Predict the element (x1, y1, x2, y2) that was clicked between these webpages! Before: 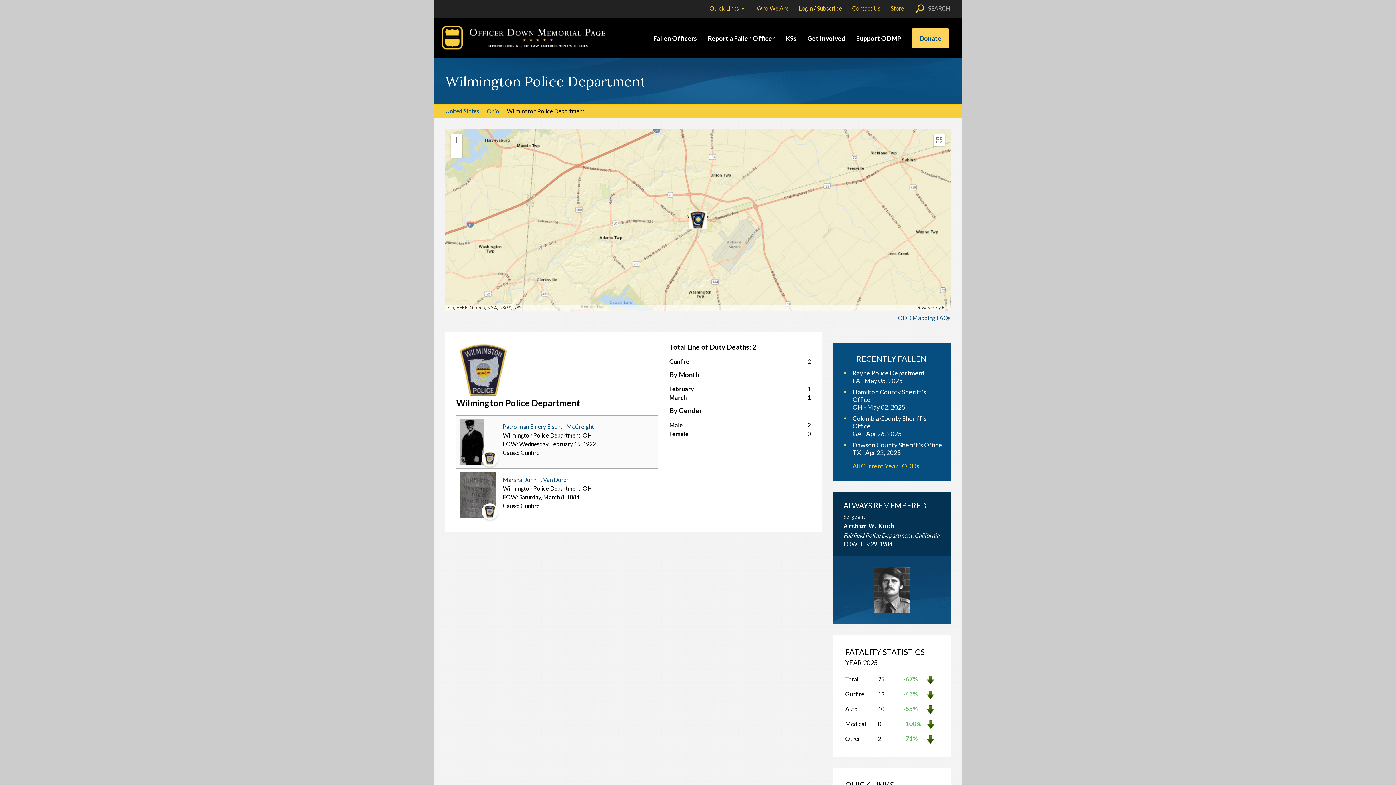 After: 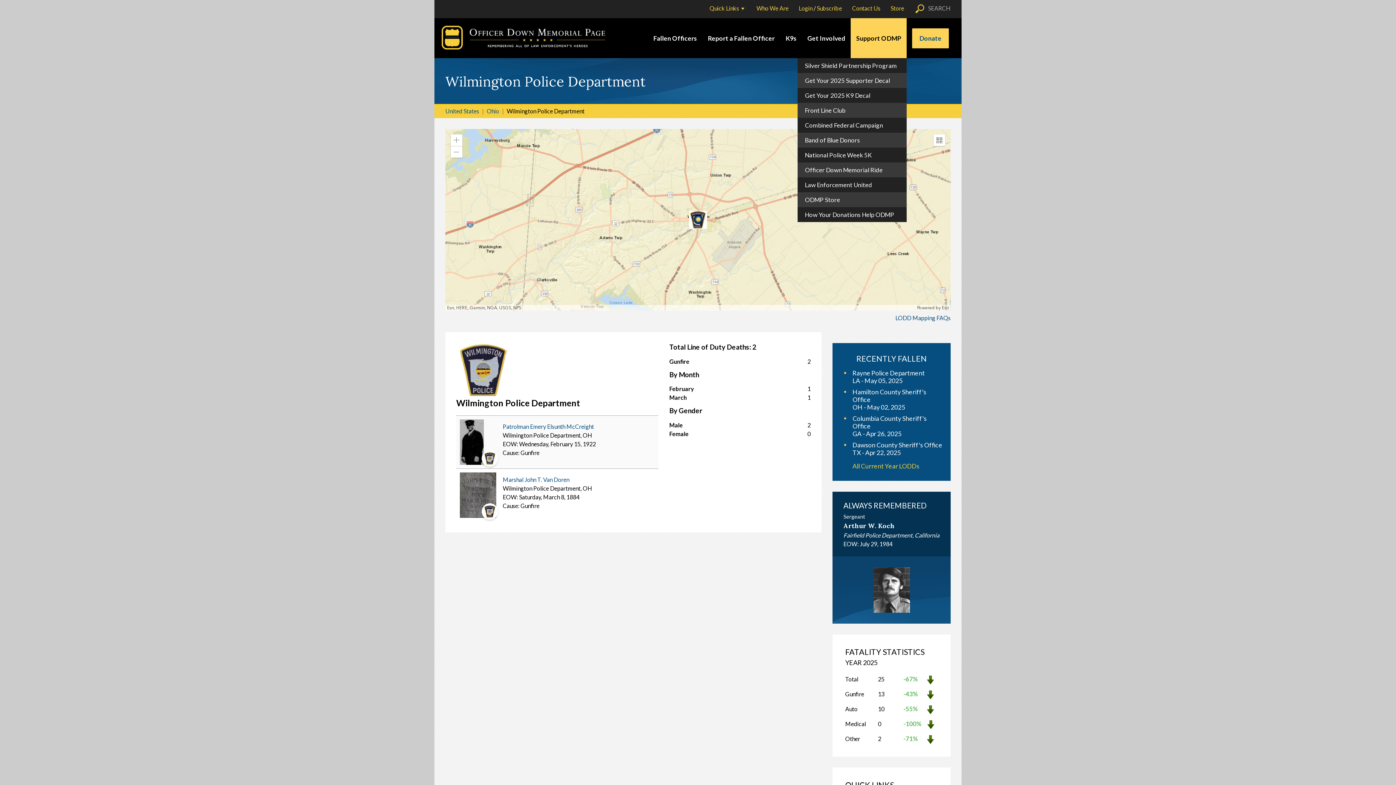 Action: label: Support ODMP bbox: (856, 34, 901, 42)